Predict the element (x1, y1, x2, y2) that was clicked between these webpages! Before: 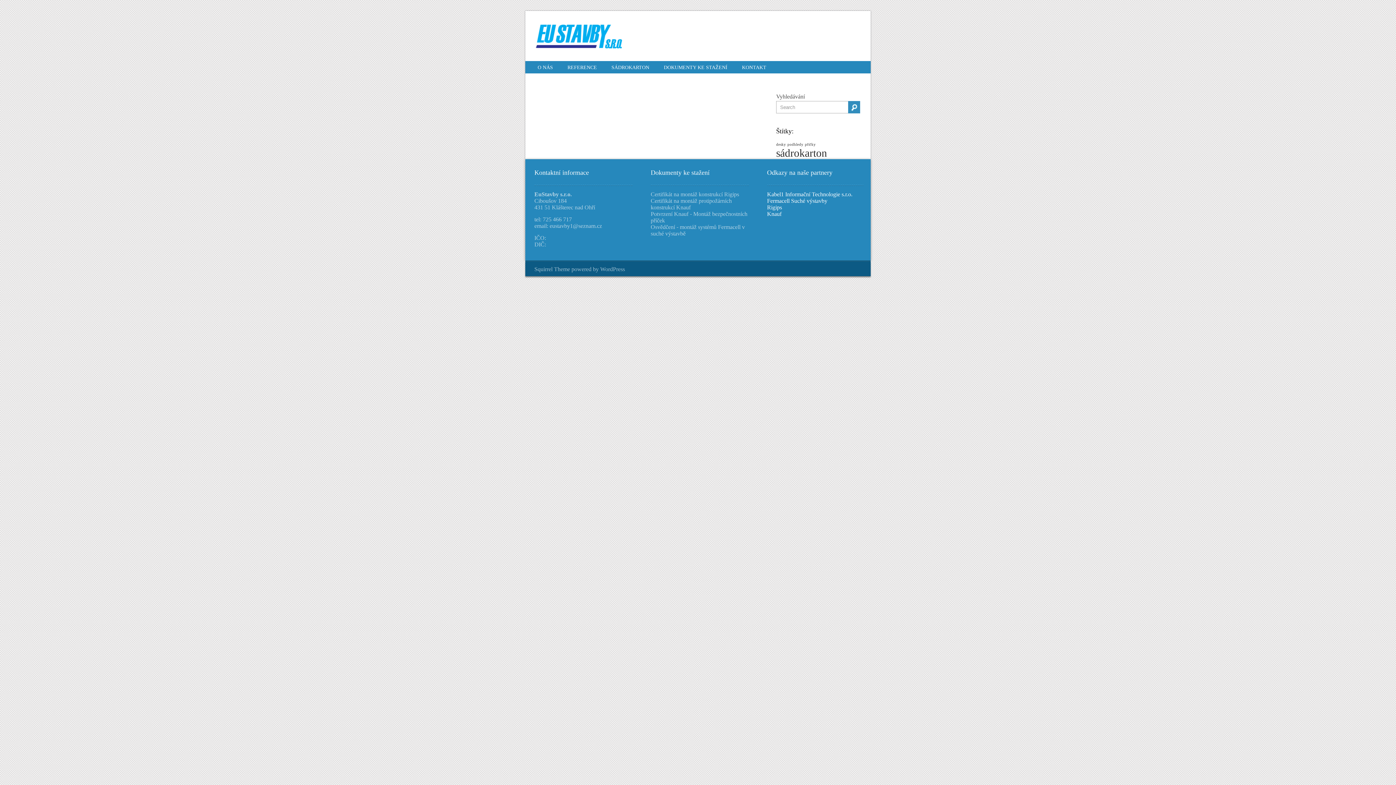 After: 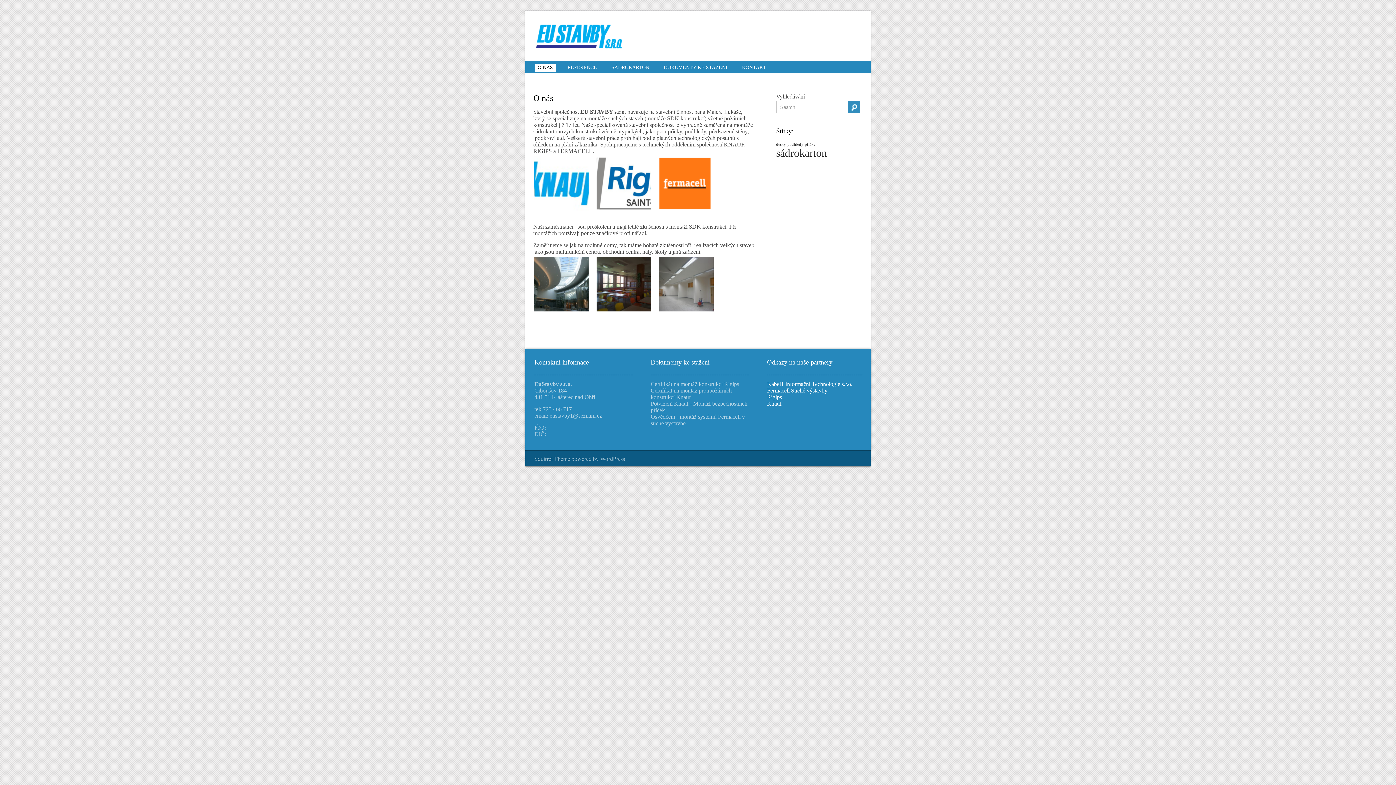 Action: bbox: (533, 33, 624, 39)